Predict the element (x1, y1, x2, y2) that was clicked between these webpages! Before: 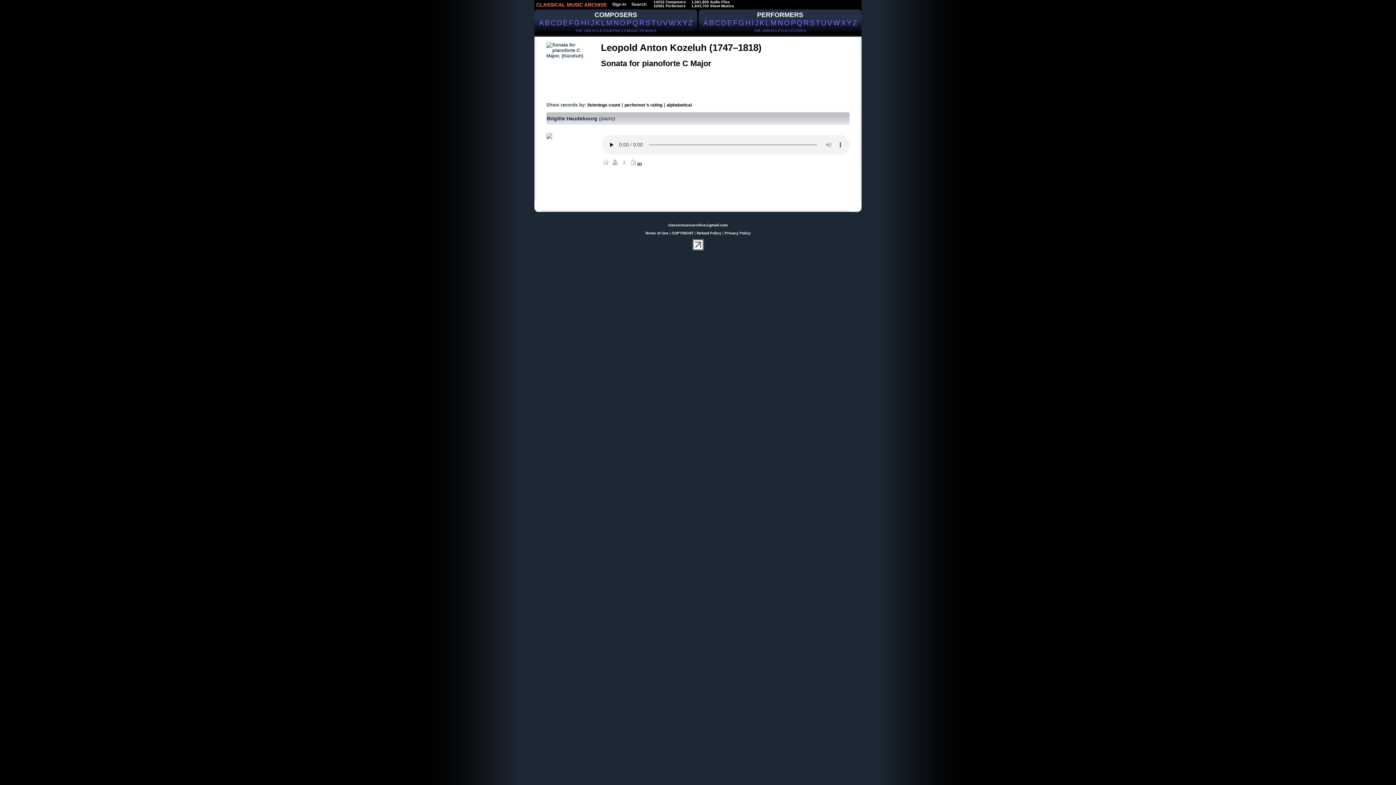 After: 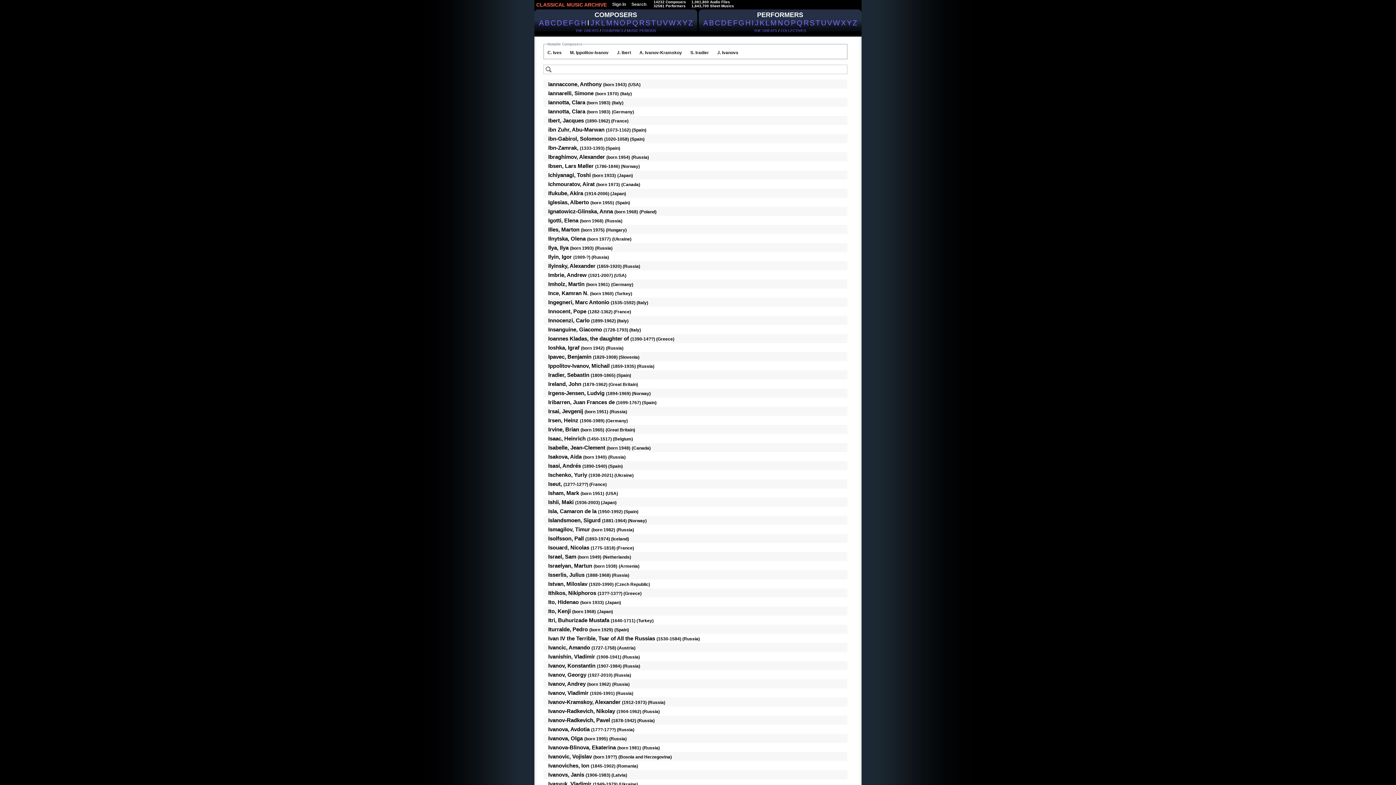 Action: bbox: (587, 18, 589, 26) label: I